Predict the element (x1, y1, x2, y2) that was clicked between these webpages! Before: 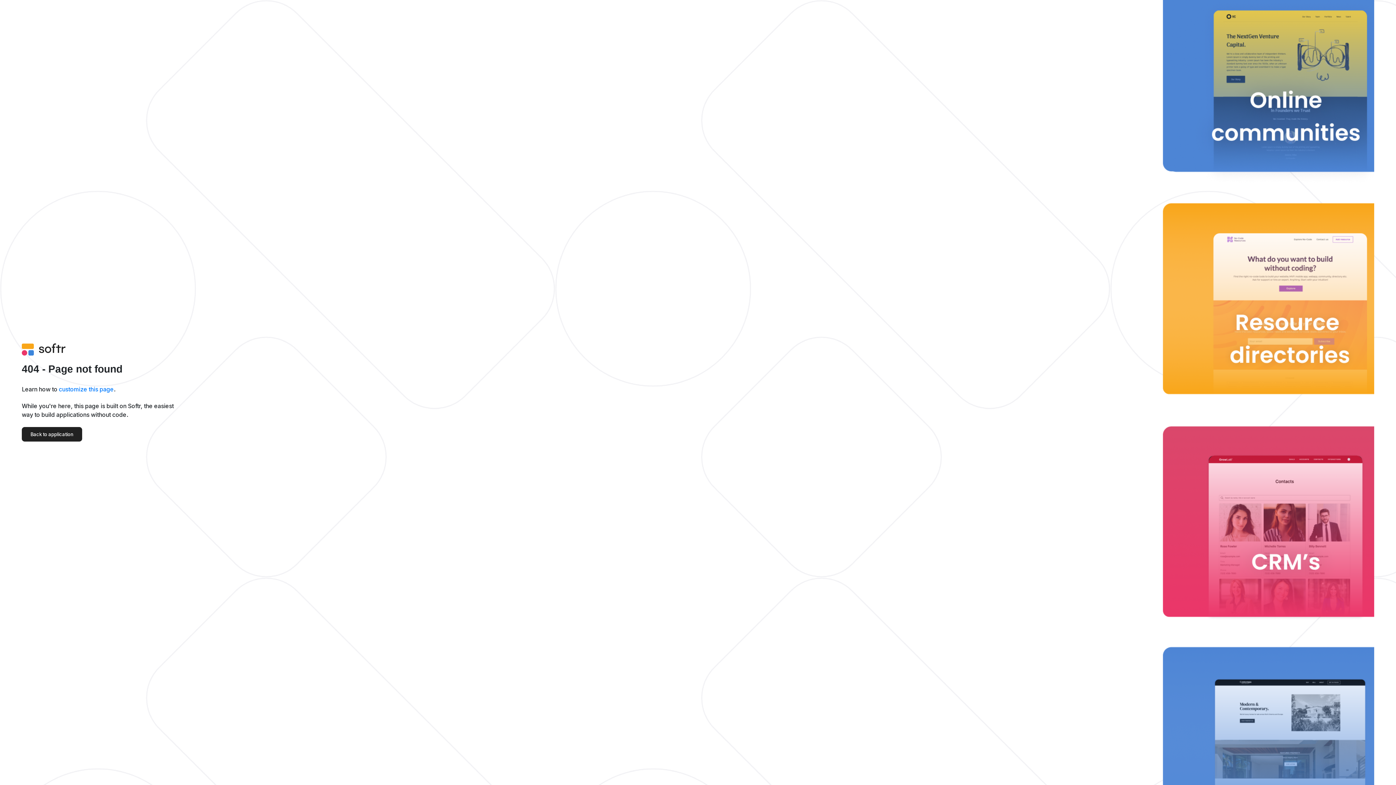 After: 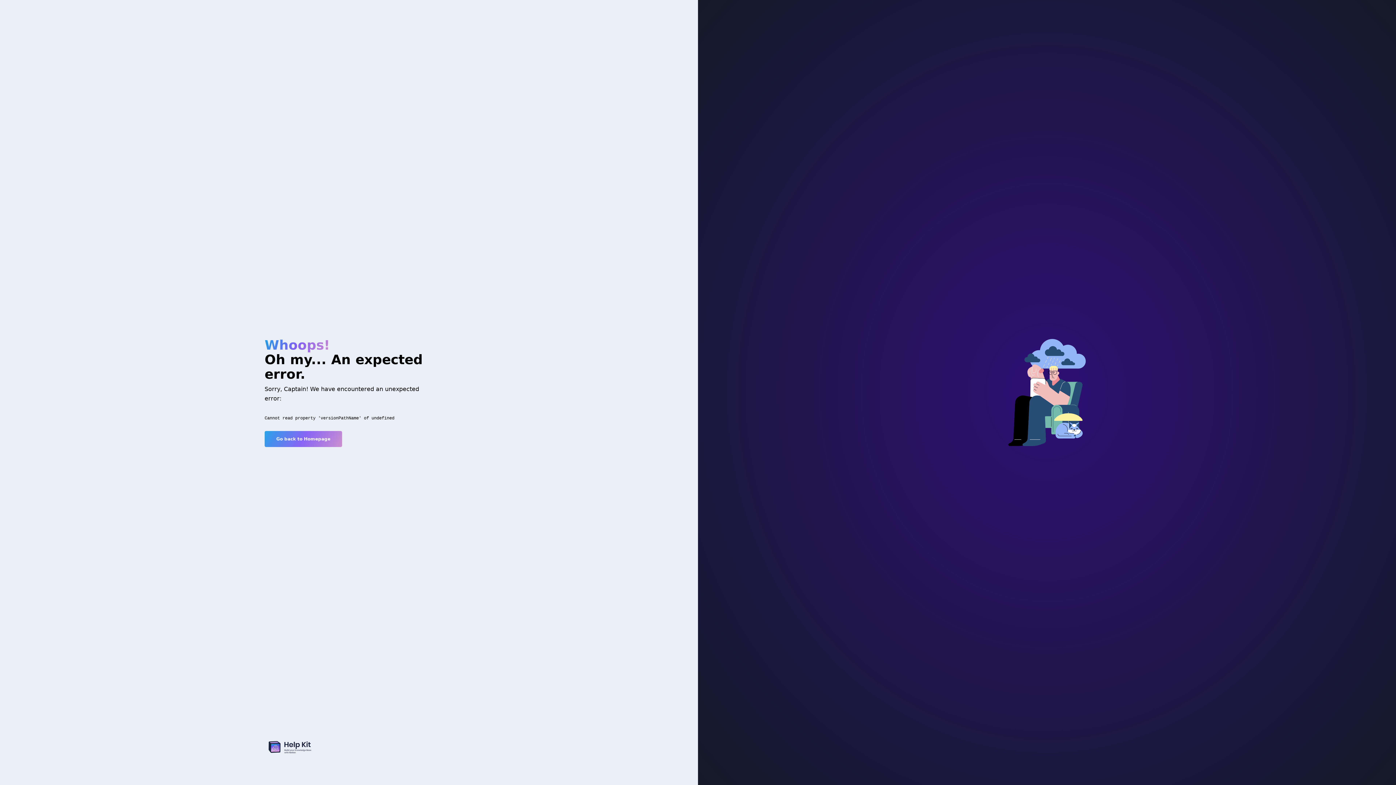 Action: label: customize this page bbox: (58, 385, 113, 393)